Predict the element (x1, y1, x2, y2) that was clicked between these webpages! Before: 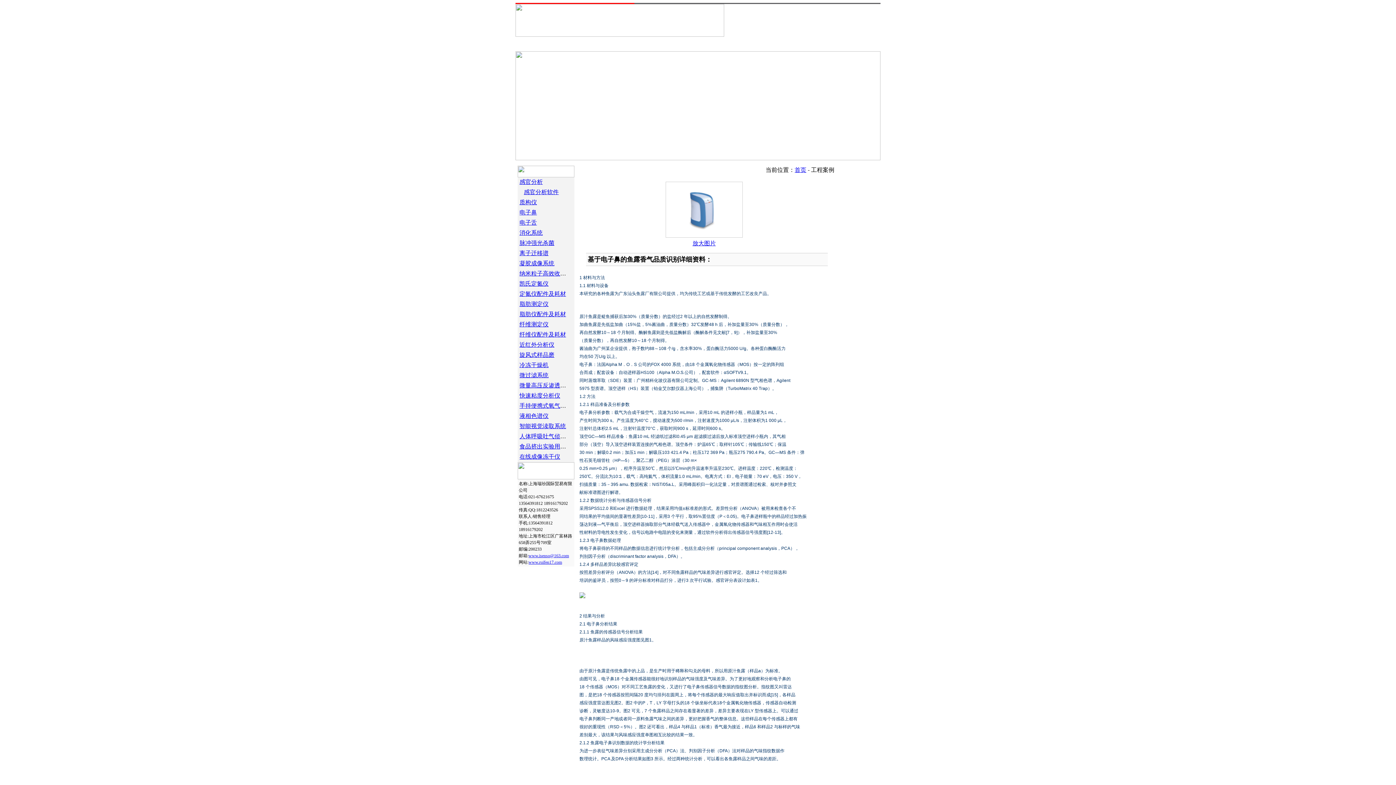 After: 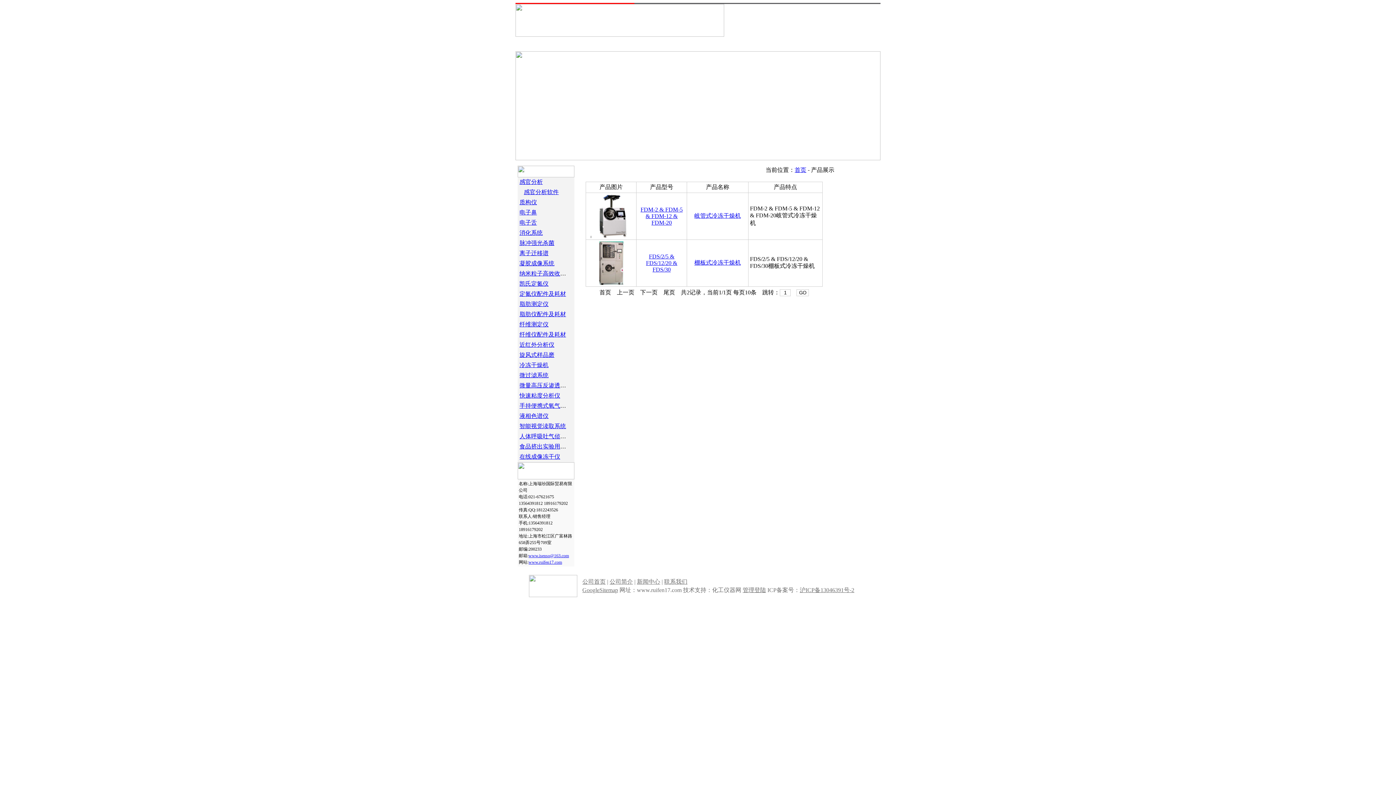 Action: label: 冷冻干燥机 bbox: (519, 362, 548, 368)